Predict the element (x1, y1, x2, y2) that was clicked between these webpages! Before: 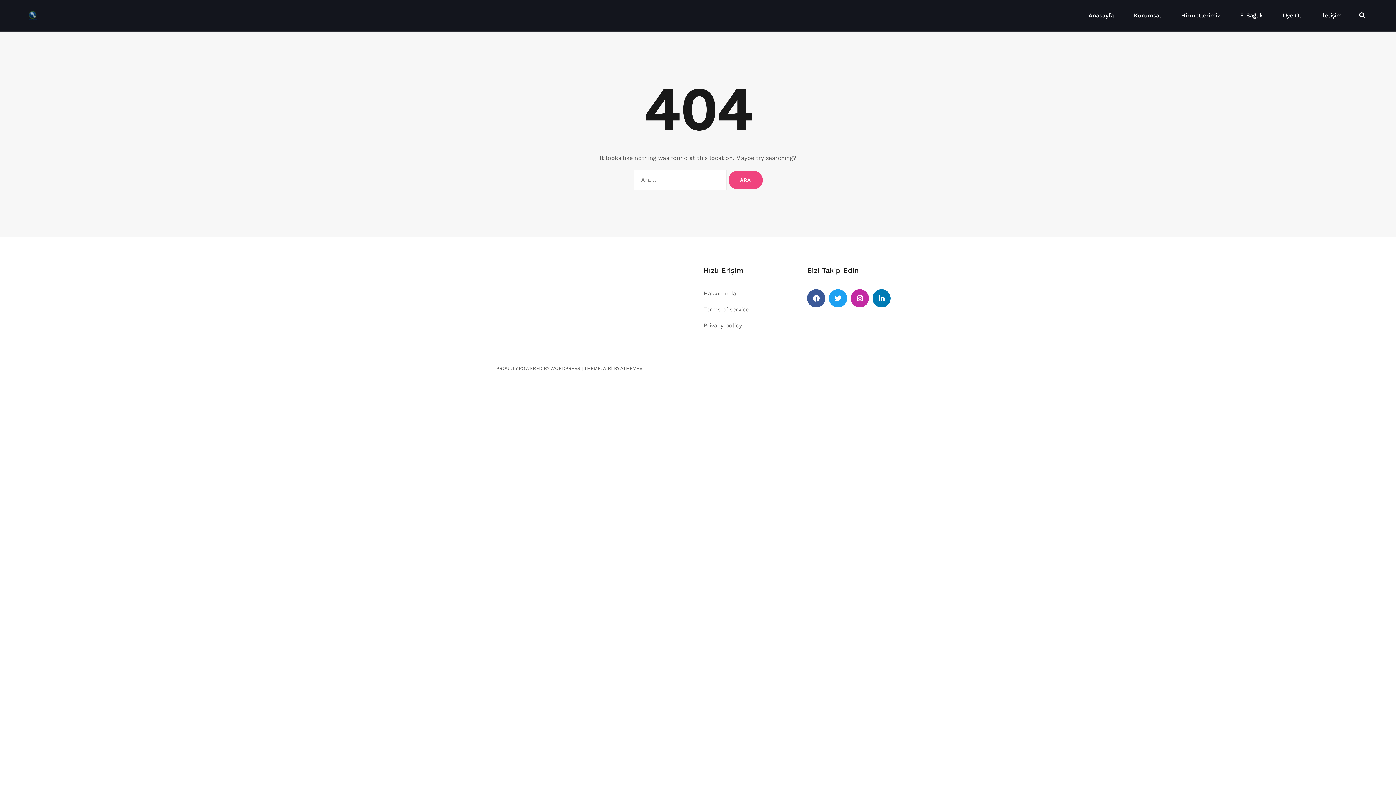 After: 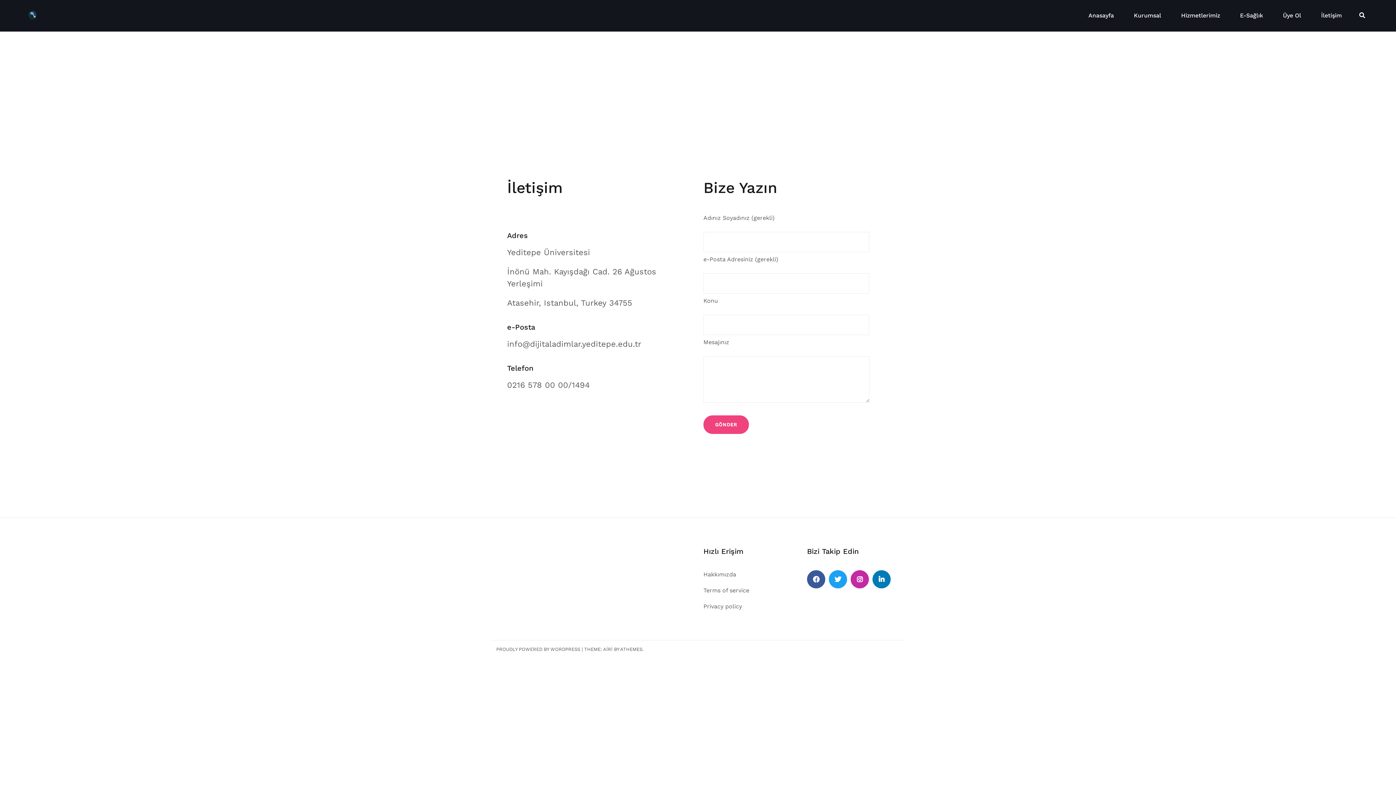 Action: bbox: (1321, 11, 1342, 20) label: İletişim